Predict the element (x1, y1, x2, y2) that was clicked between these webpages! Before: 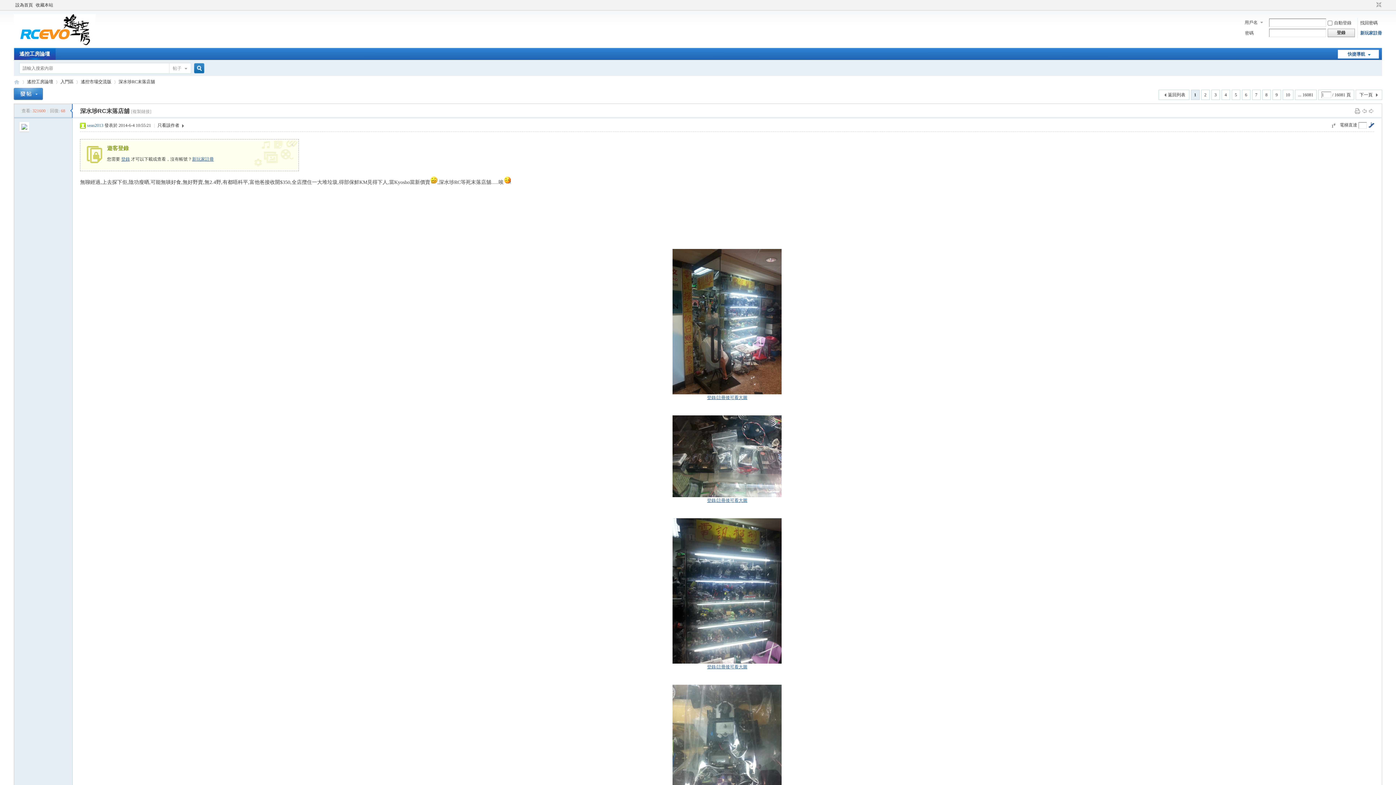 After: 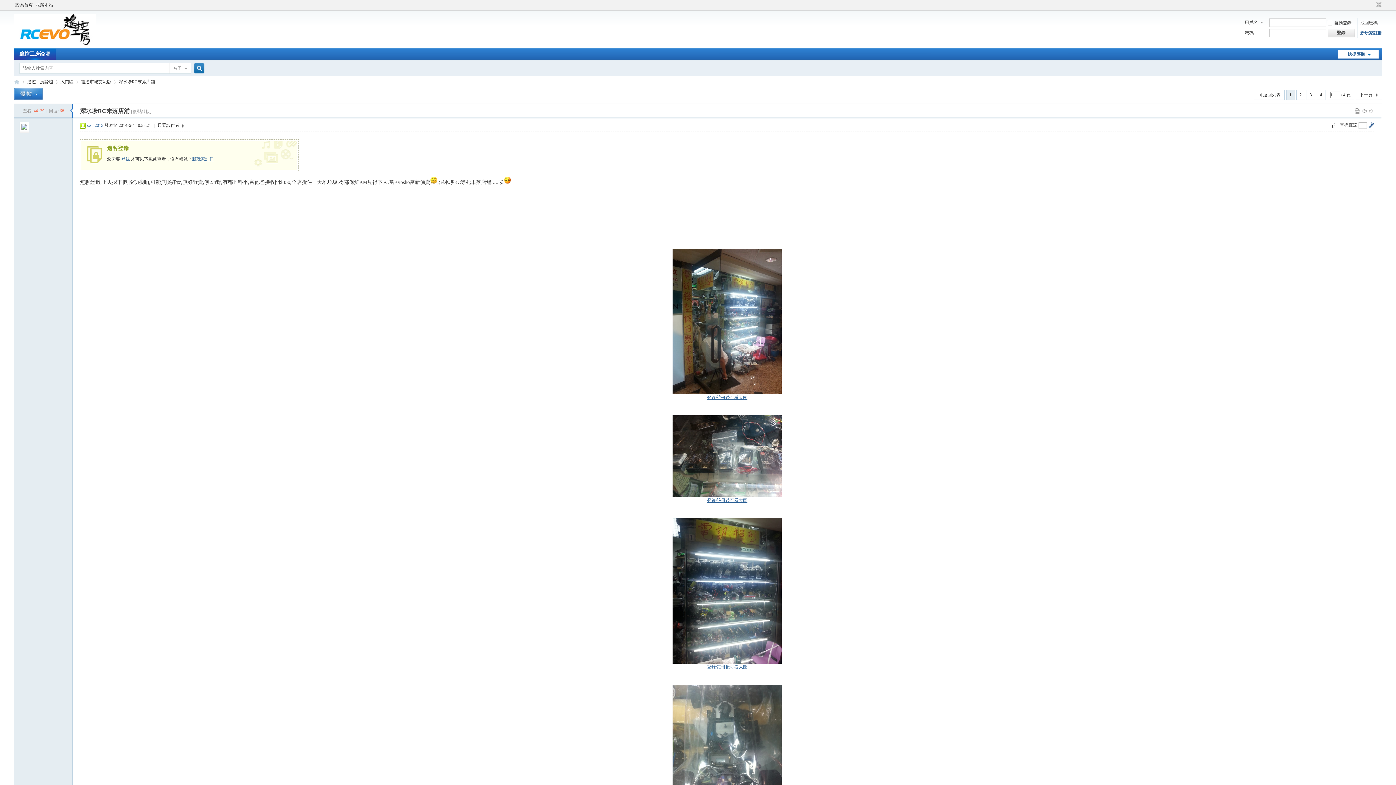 Action: label: 8 bbox: (1262, 89, 1271, 100)